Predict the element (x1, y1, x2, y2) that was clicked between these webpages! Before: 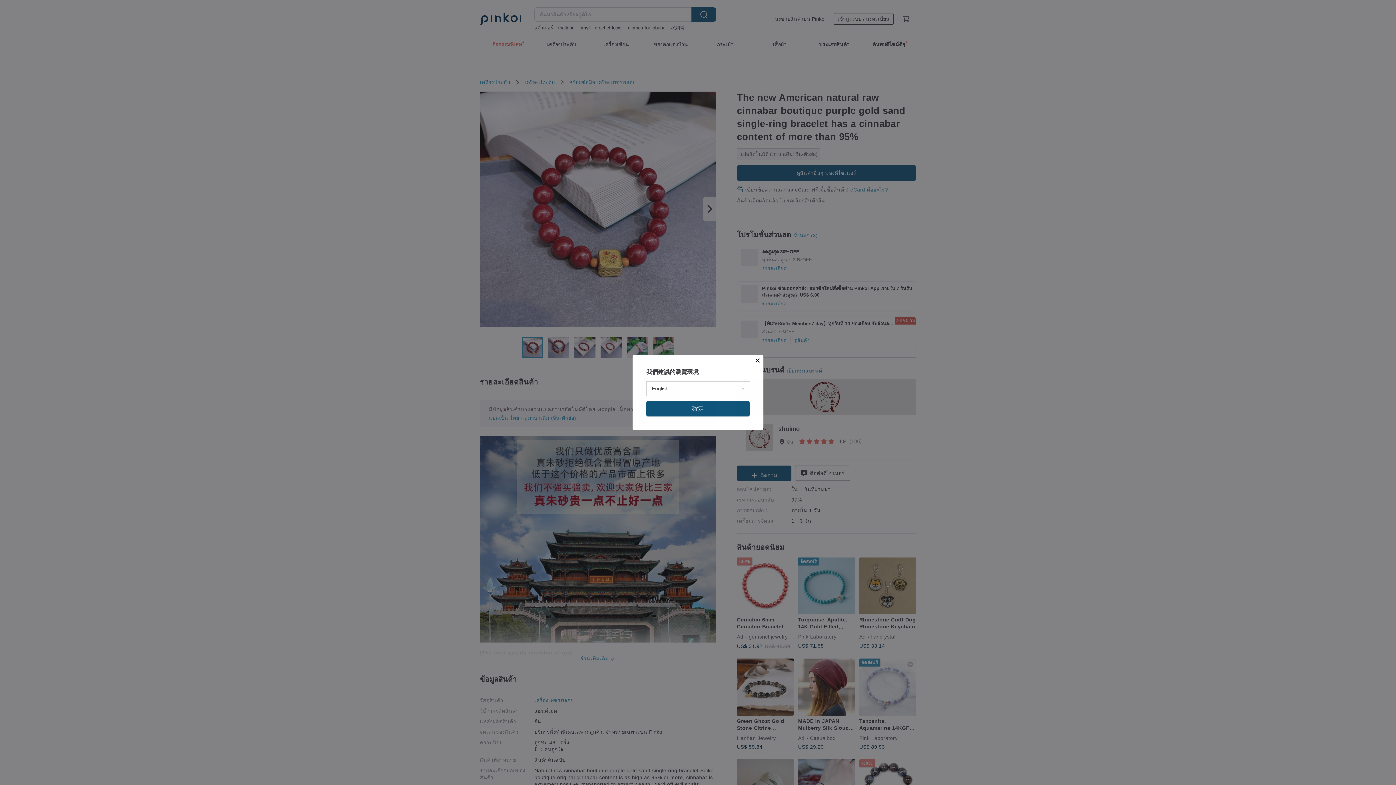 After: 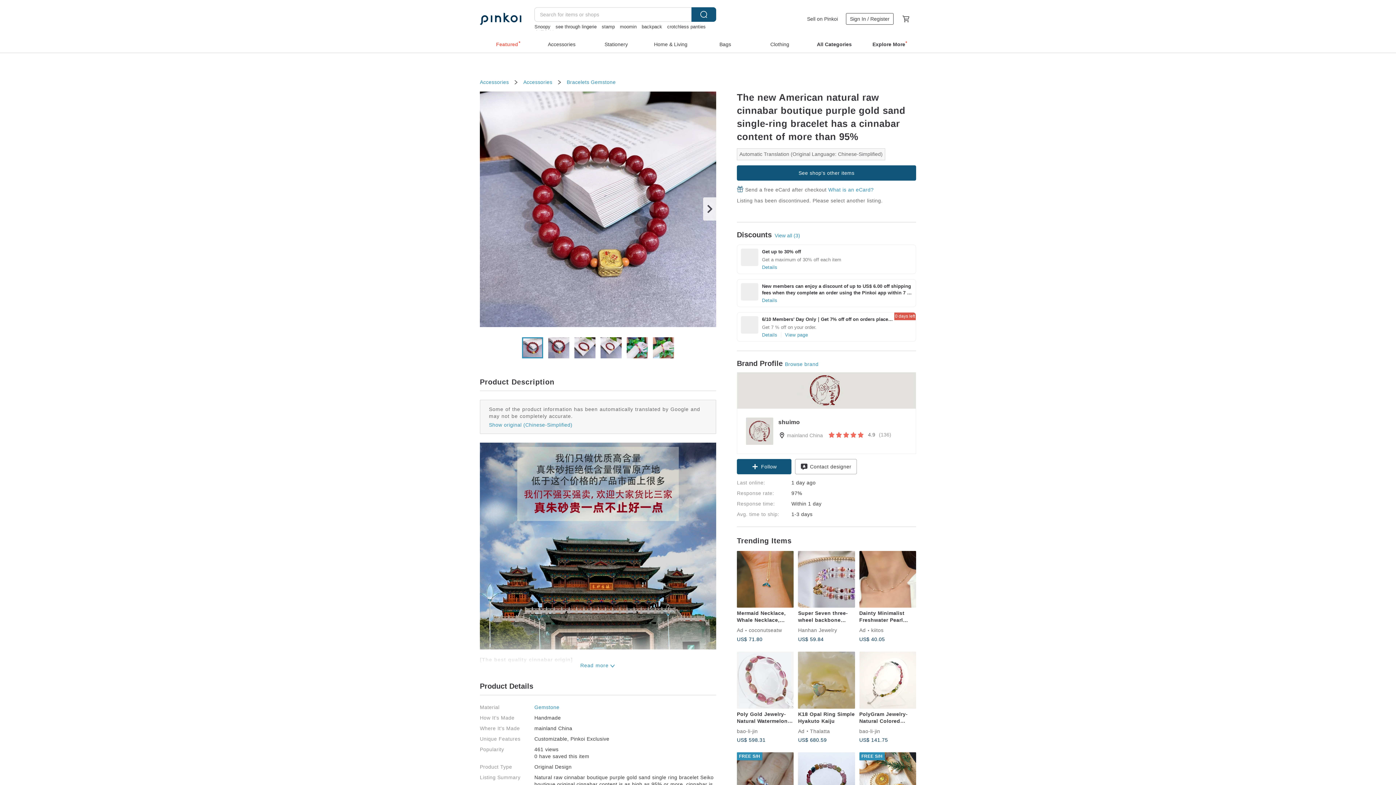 Action: label: 確定 bbox: (646, 401, 749, 416)